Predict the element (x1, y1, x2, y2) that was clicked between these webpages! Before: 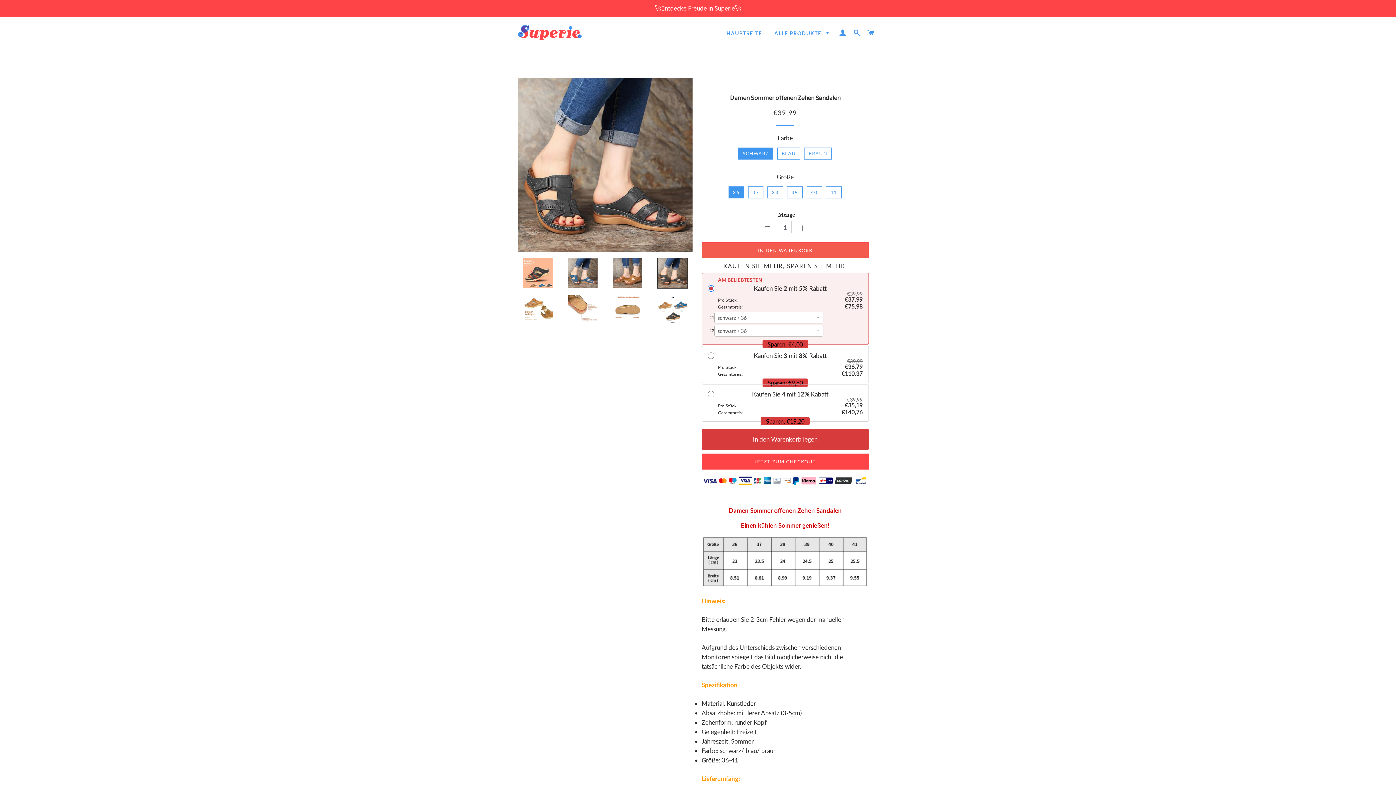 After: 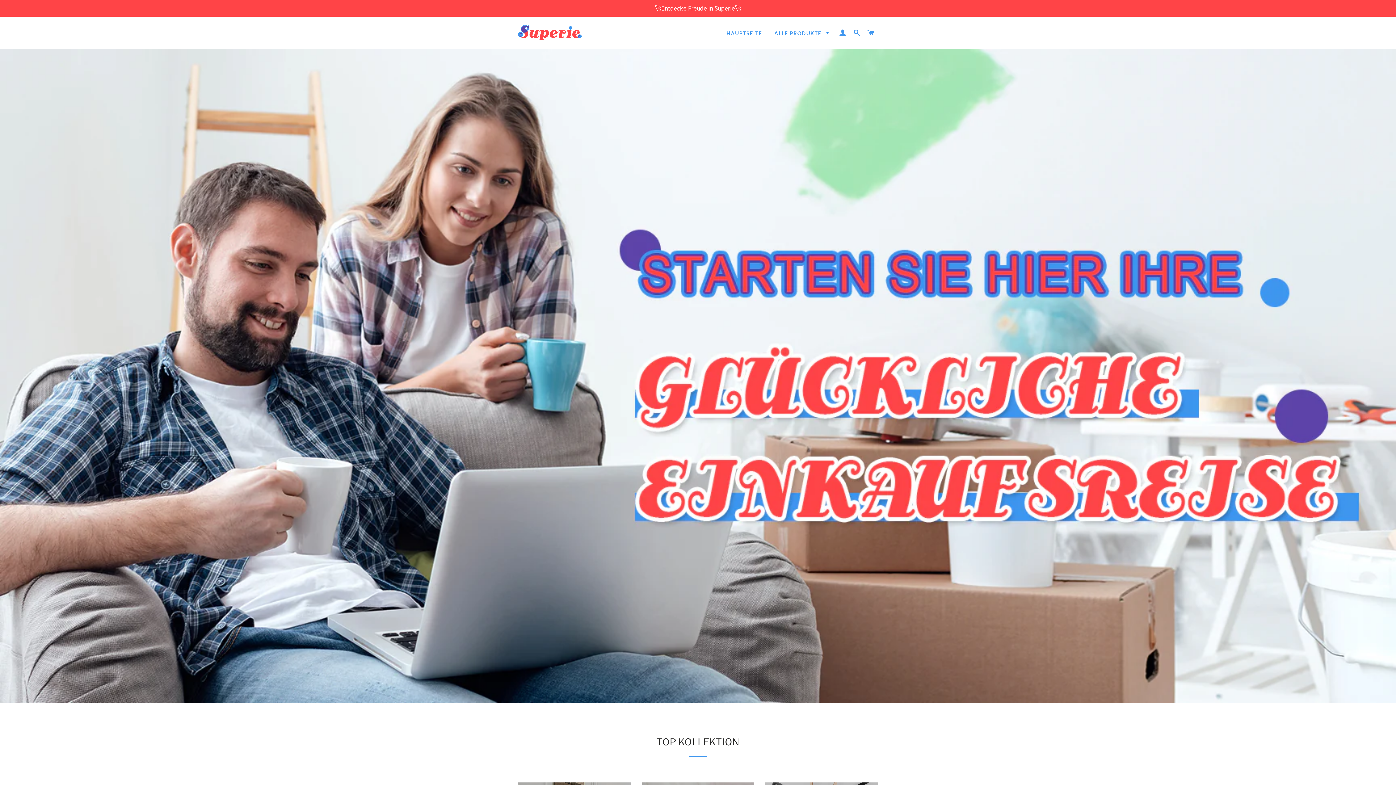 Action: label: HAUPTSEITE bbox: (721, 24, 767, 42)